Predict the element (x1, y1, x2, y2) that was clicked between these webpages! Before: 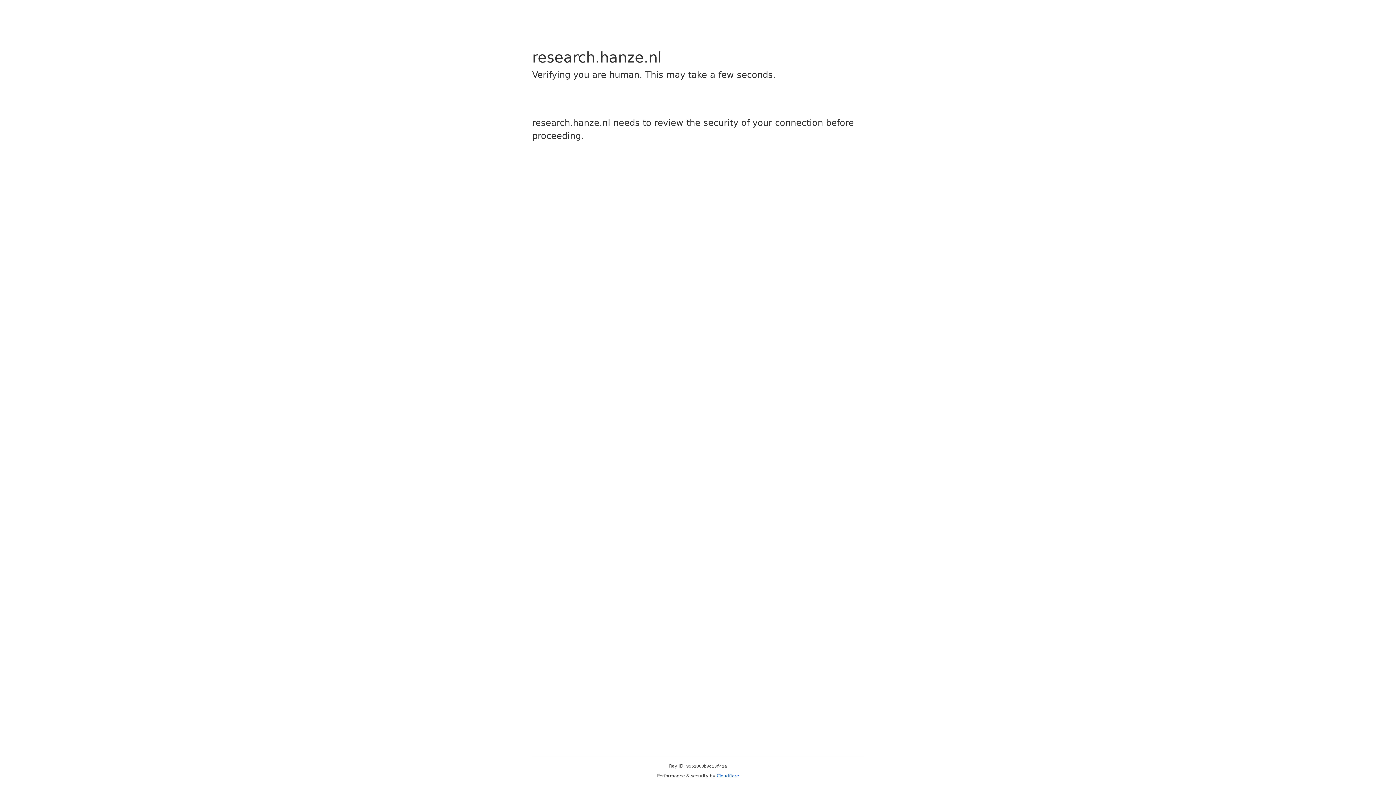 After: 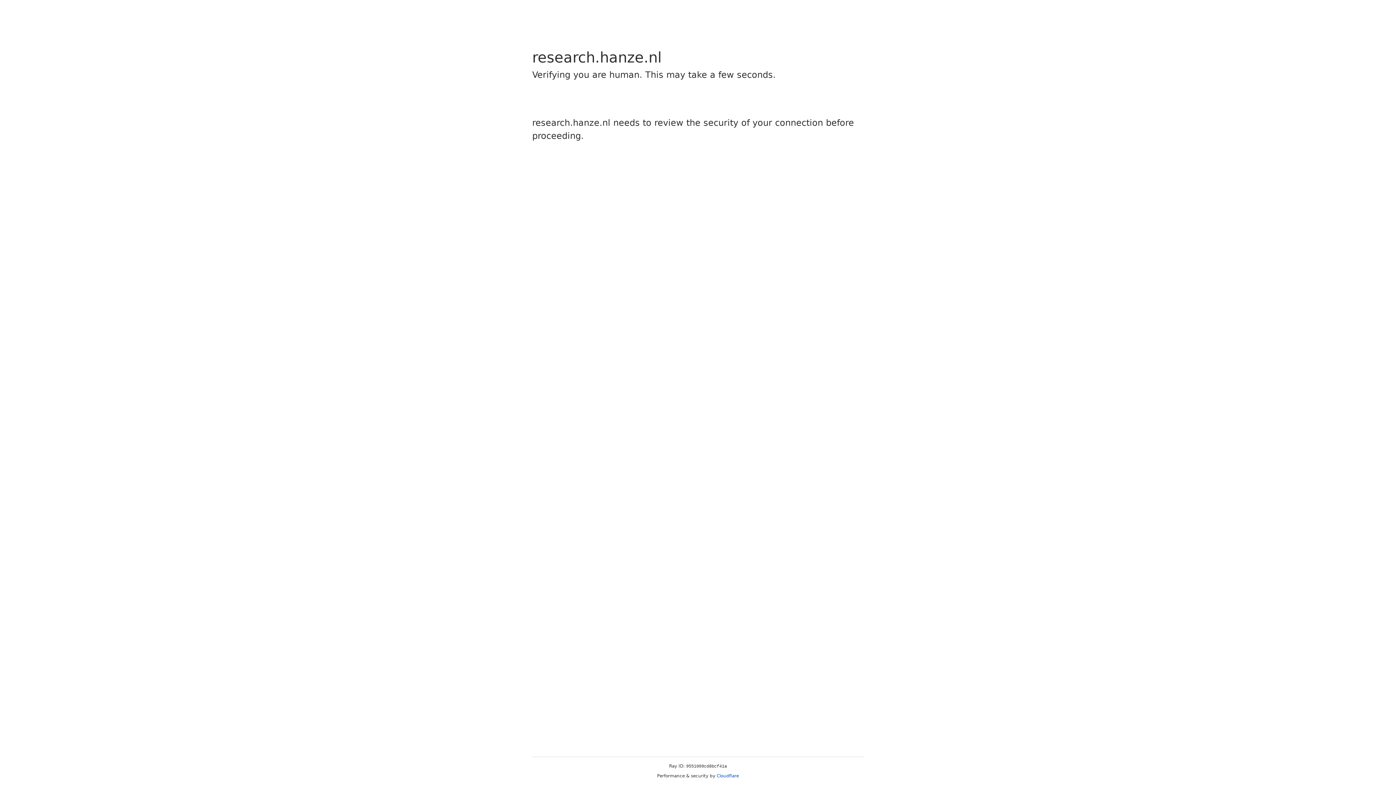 Action: bbox: (716, 773, 739, 778) label: Cloudflare